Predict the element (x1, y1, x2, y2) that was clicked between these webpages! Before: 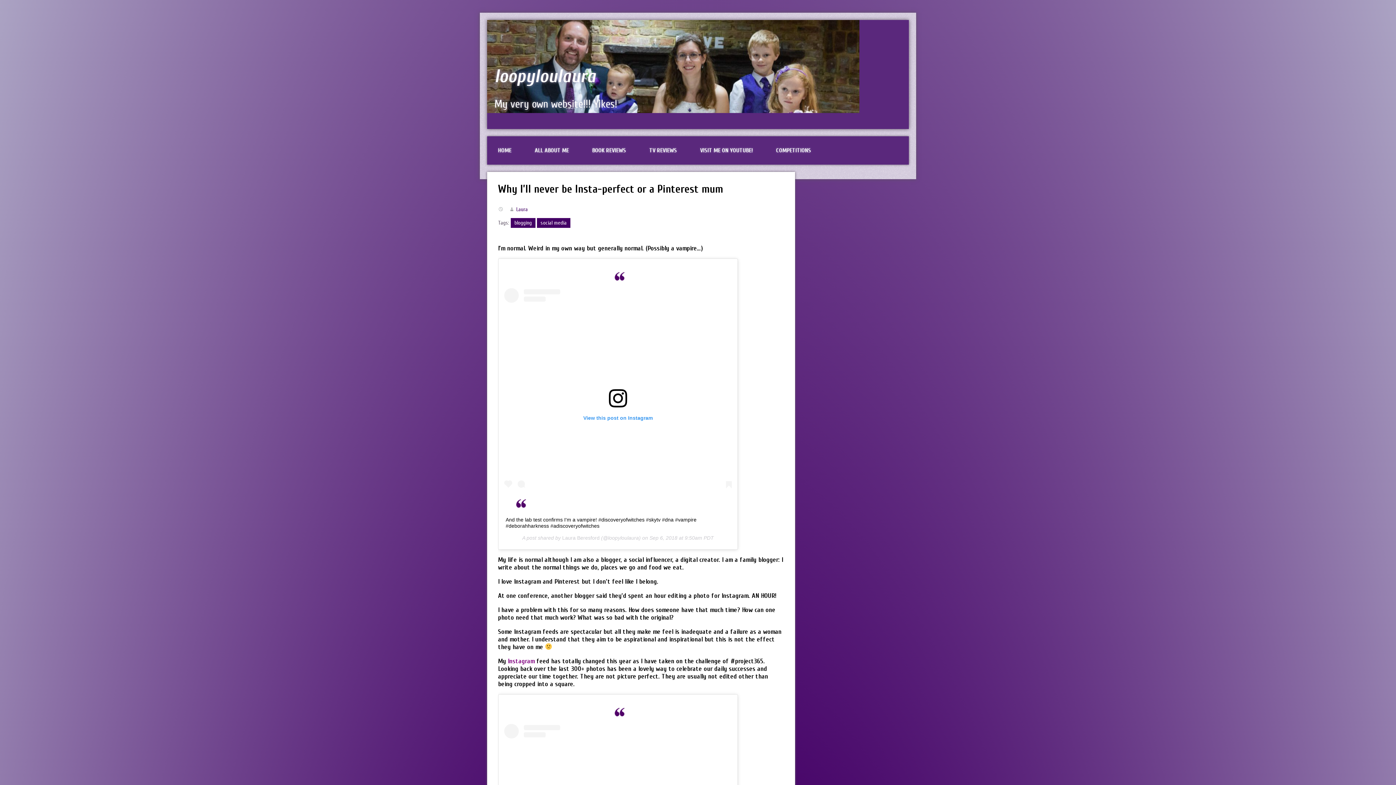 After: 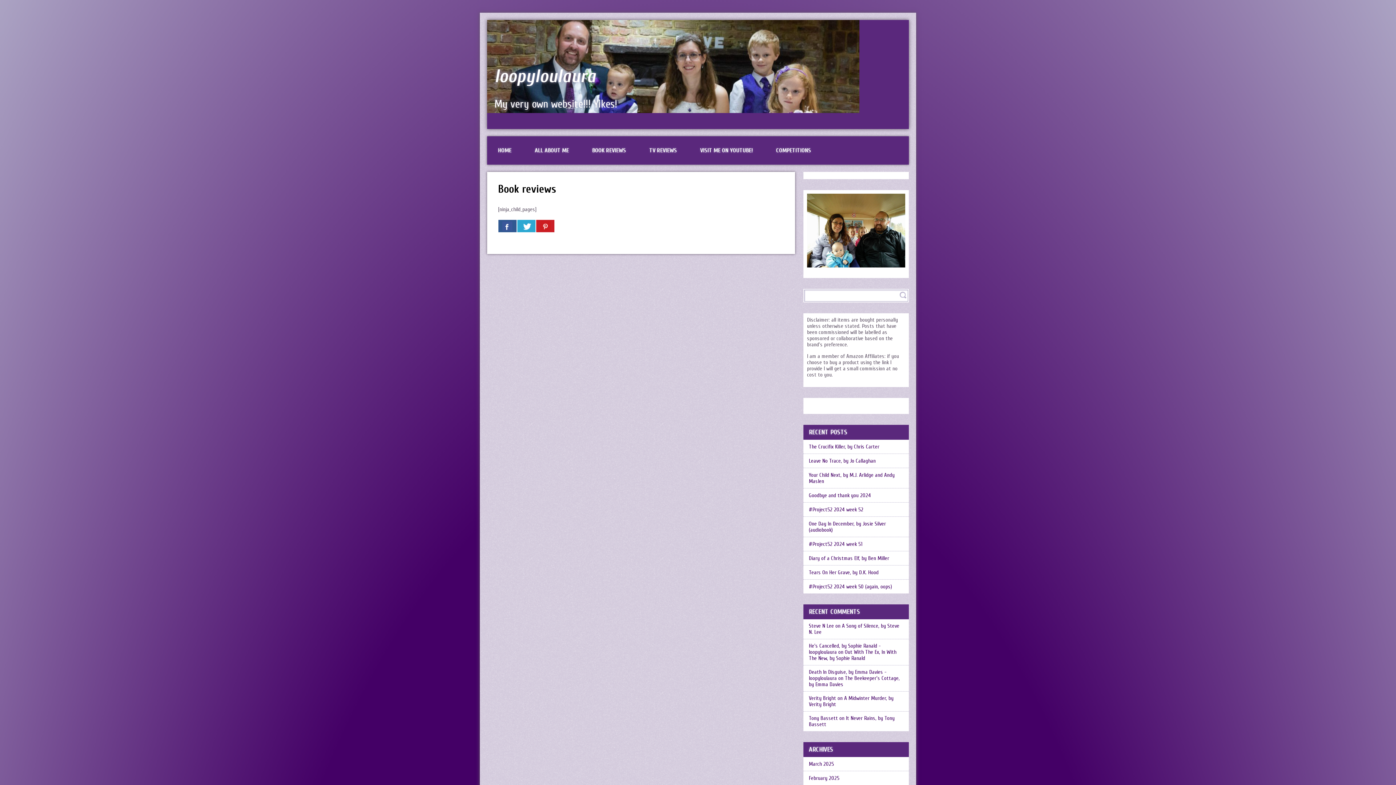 Action: label: BOOK REVIEWS bbox: (581, 136, 637, 164)